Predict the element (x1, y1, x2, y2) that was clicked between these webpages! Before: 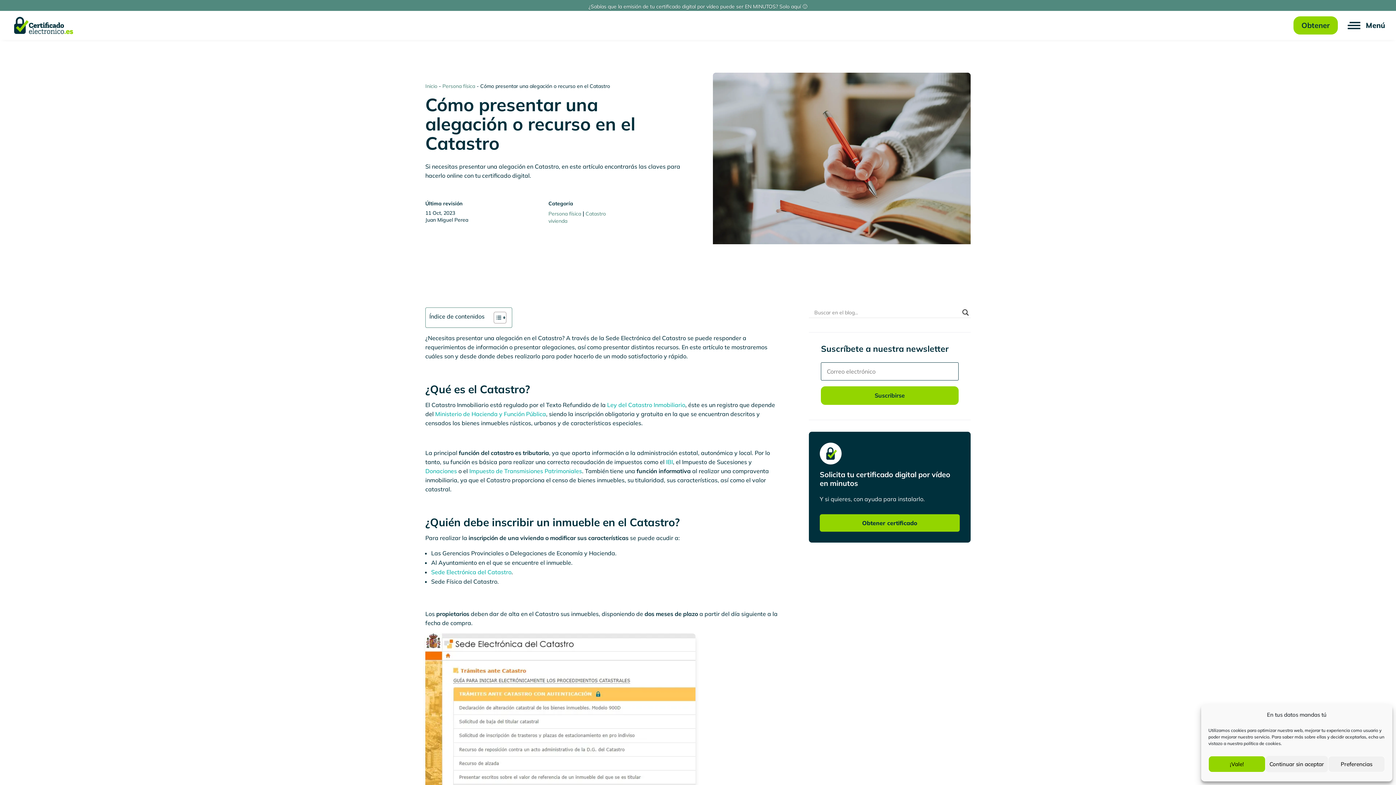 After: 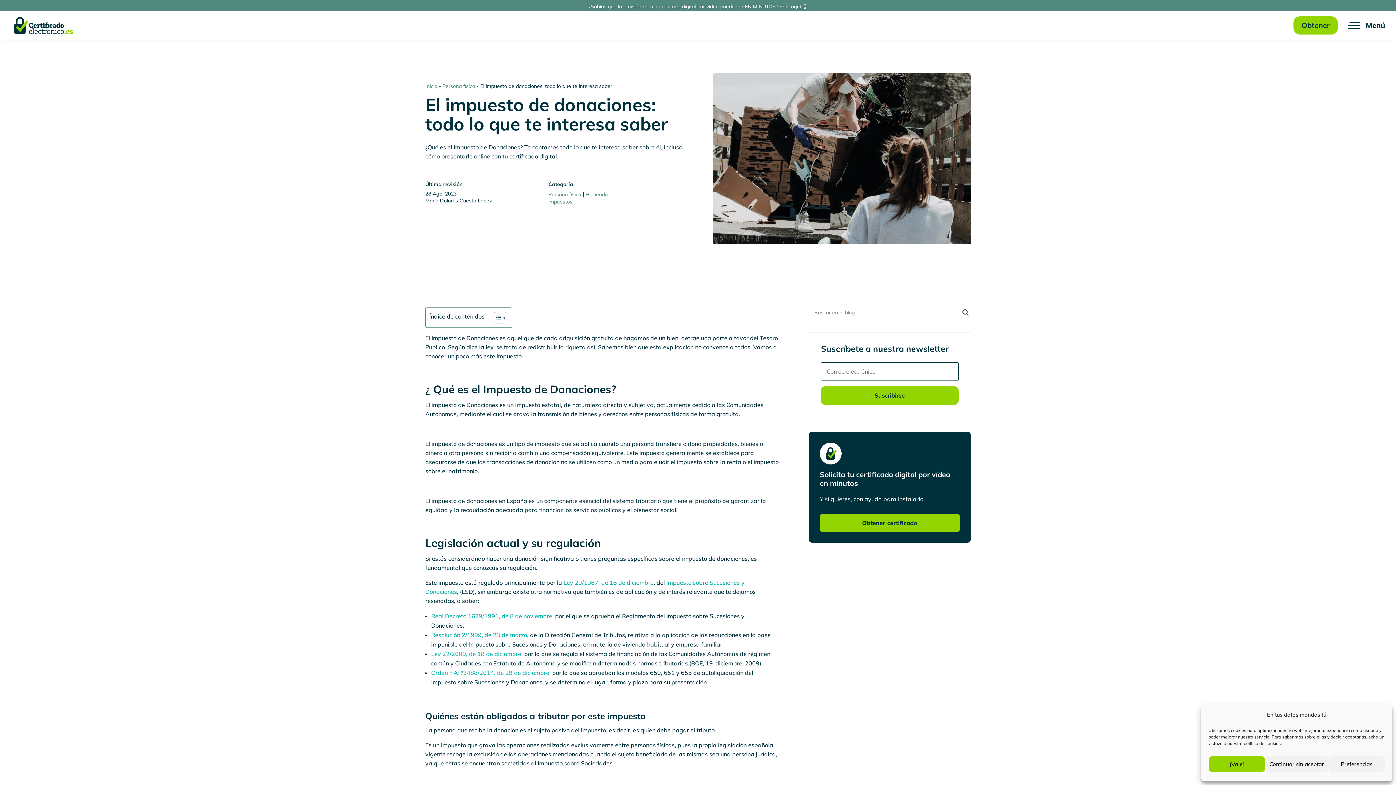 Action: bbox: (425, 467, 457, 474) label: Donaciones